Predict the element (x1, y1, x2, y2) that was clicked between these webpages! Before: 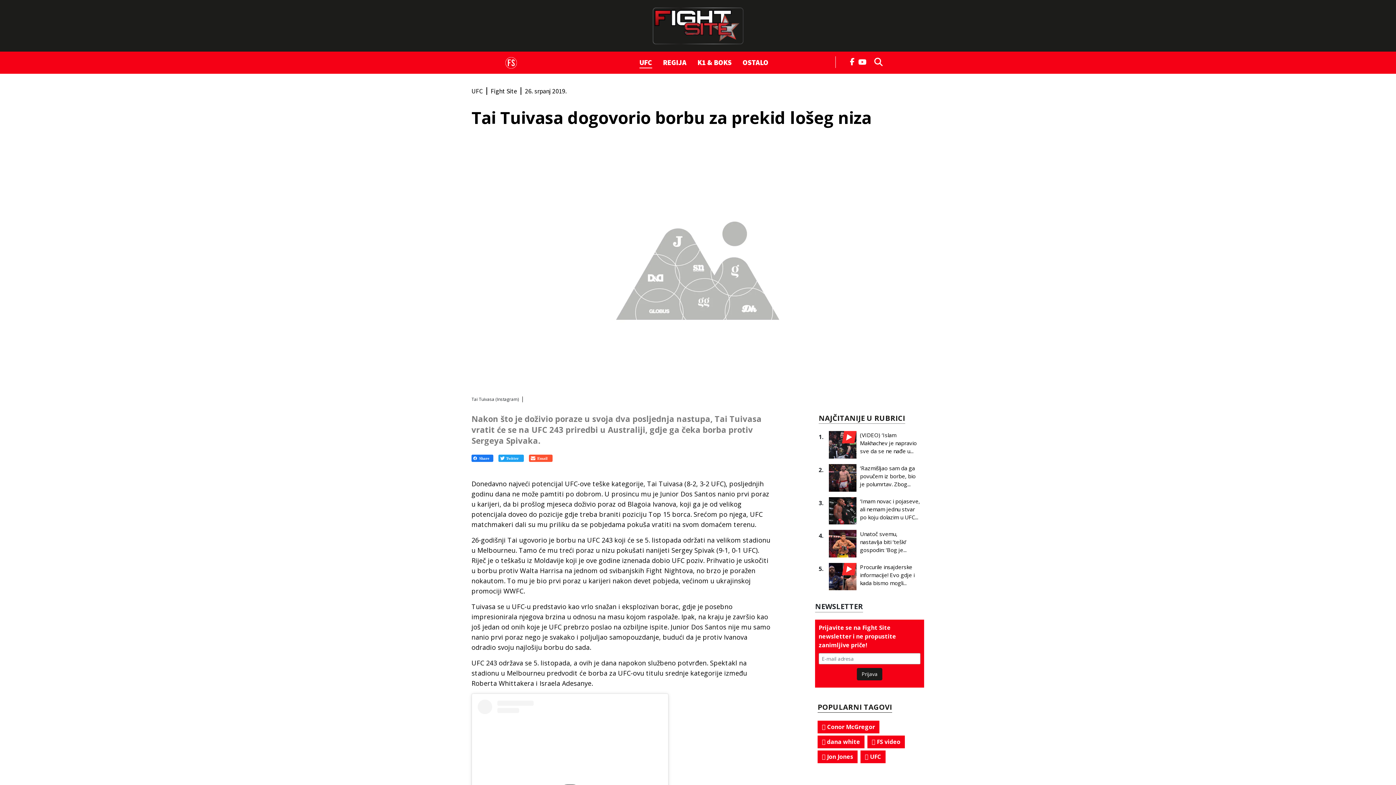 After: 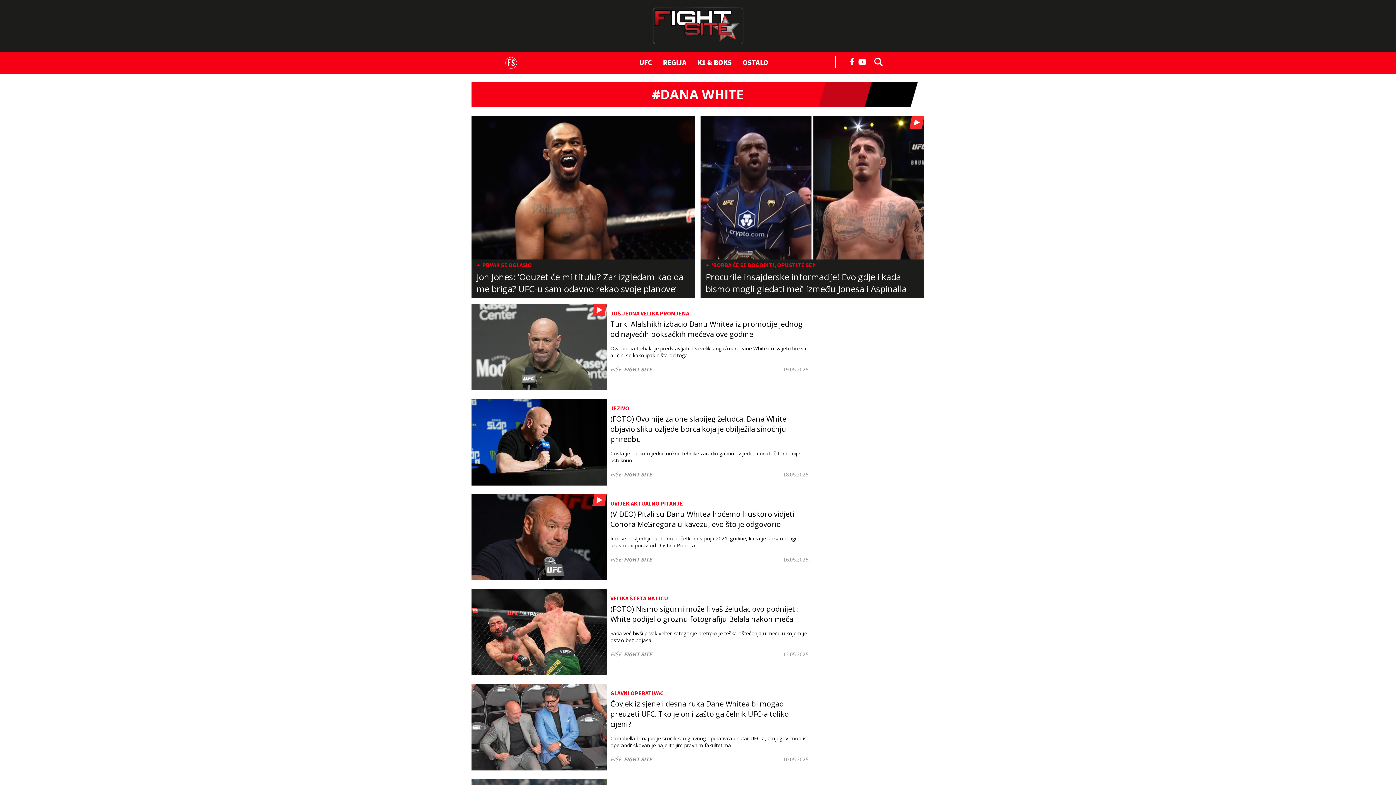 Action: bbox: (817, 735, 864, 748) label:  dana white